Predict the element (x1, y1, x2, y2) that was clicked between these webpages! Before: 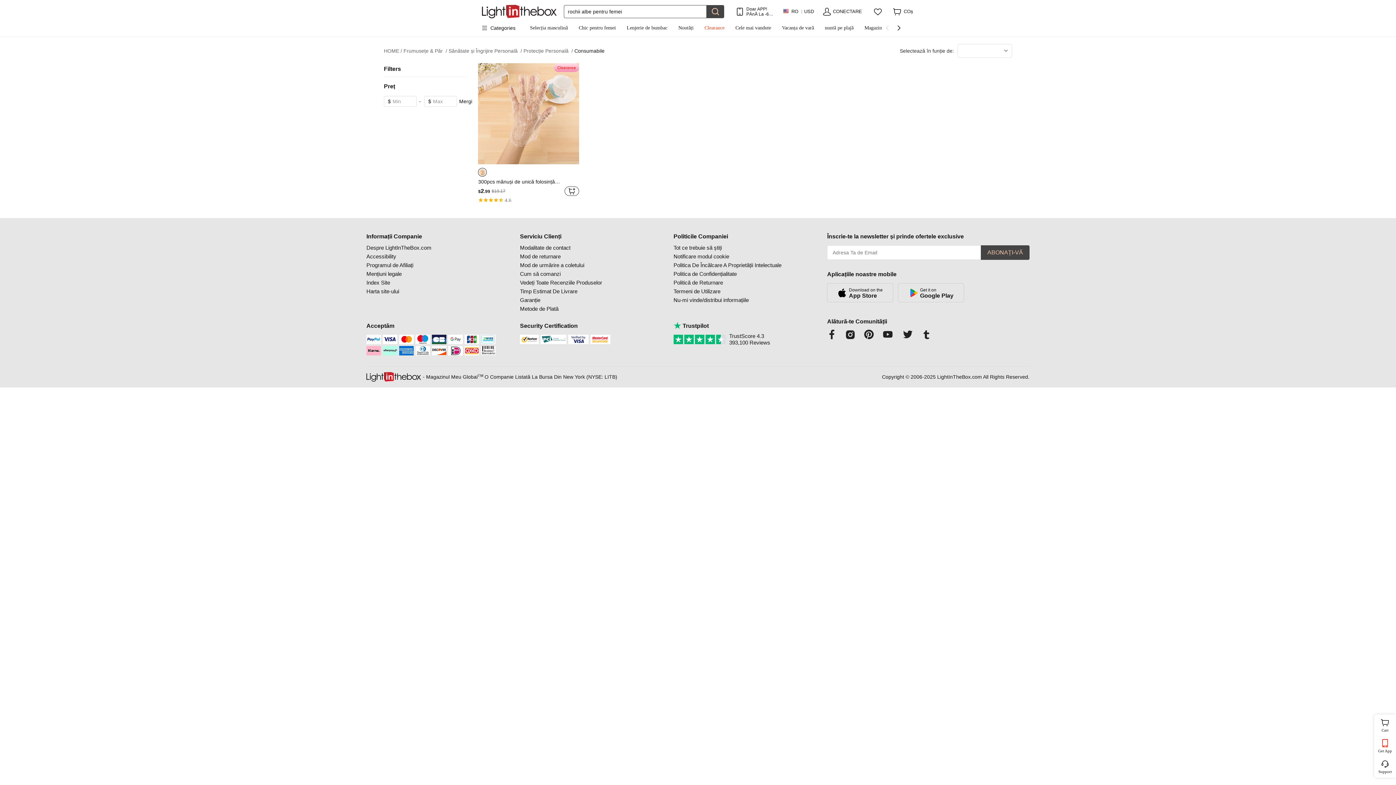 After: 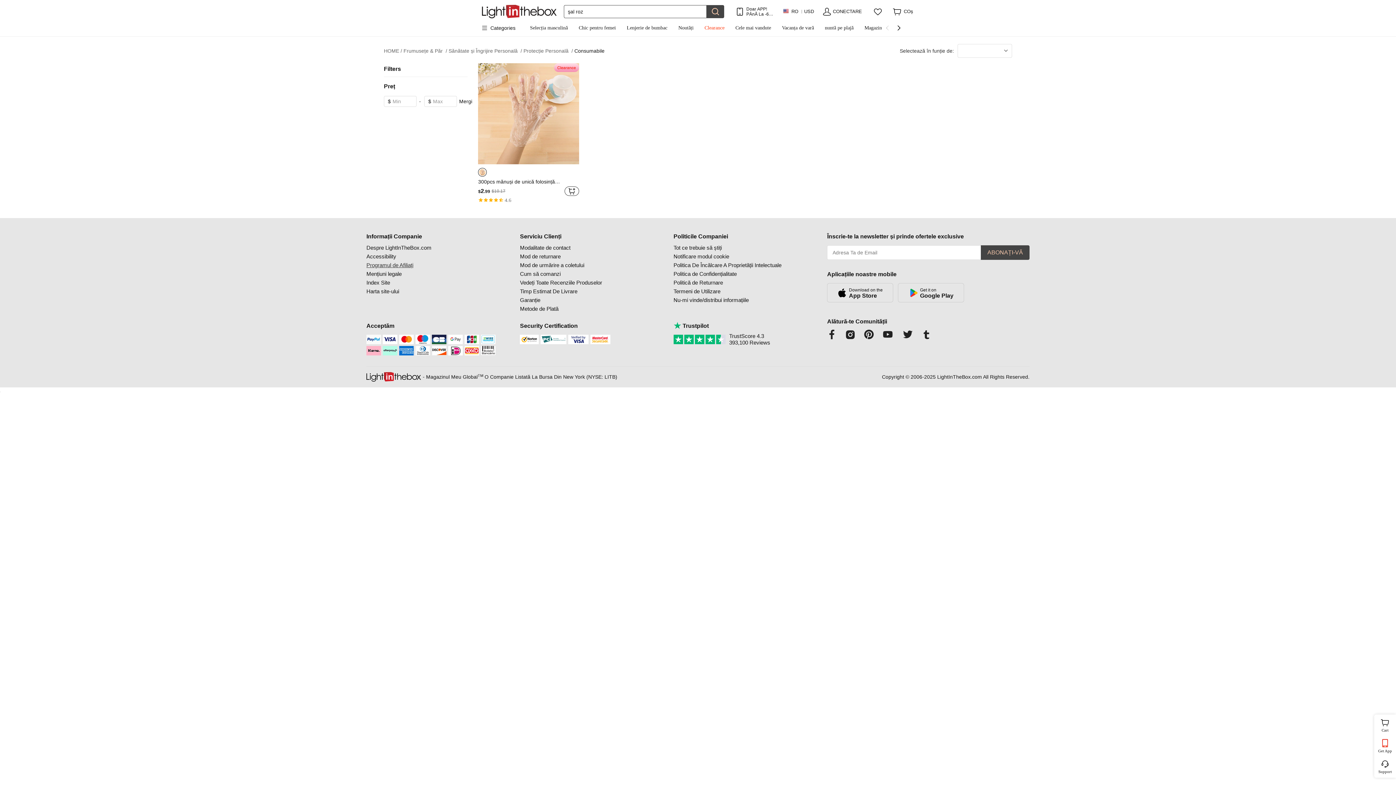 Action: bbox: (366, 261, 413, 269) label: Programul de Afiliați